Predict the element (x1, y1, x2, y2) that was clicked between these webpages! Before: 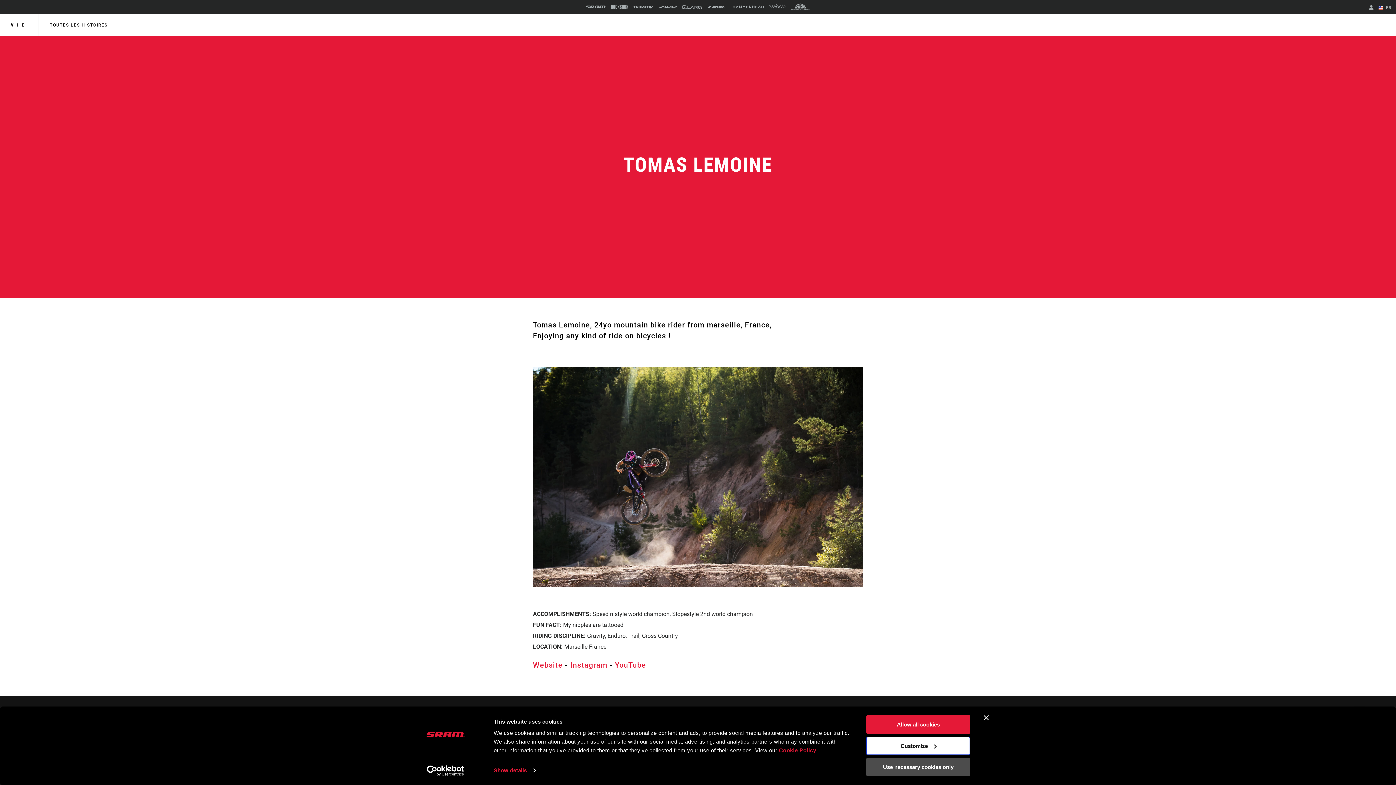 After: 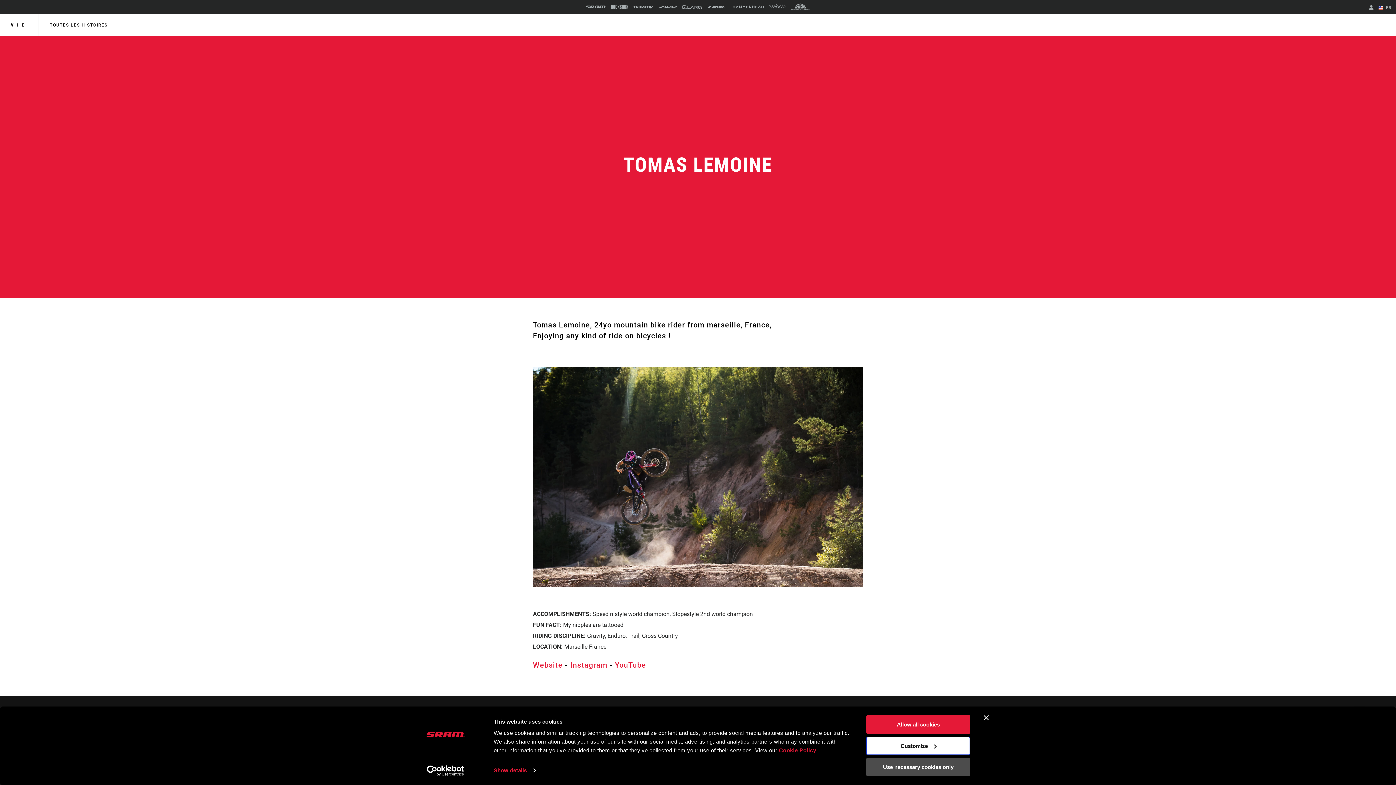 Action: label: Usercentrics Cookiebot - opens in a new window bbox: (413, 765, 477, 776)